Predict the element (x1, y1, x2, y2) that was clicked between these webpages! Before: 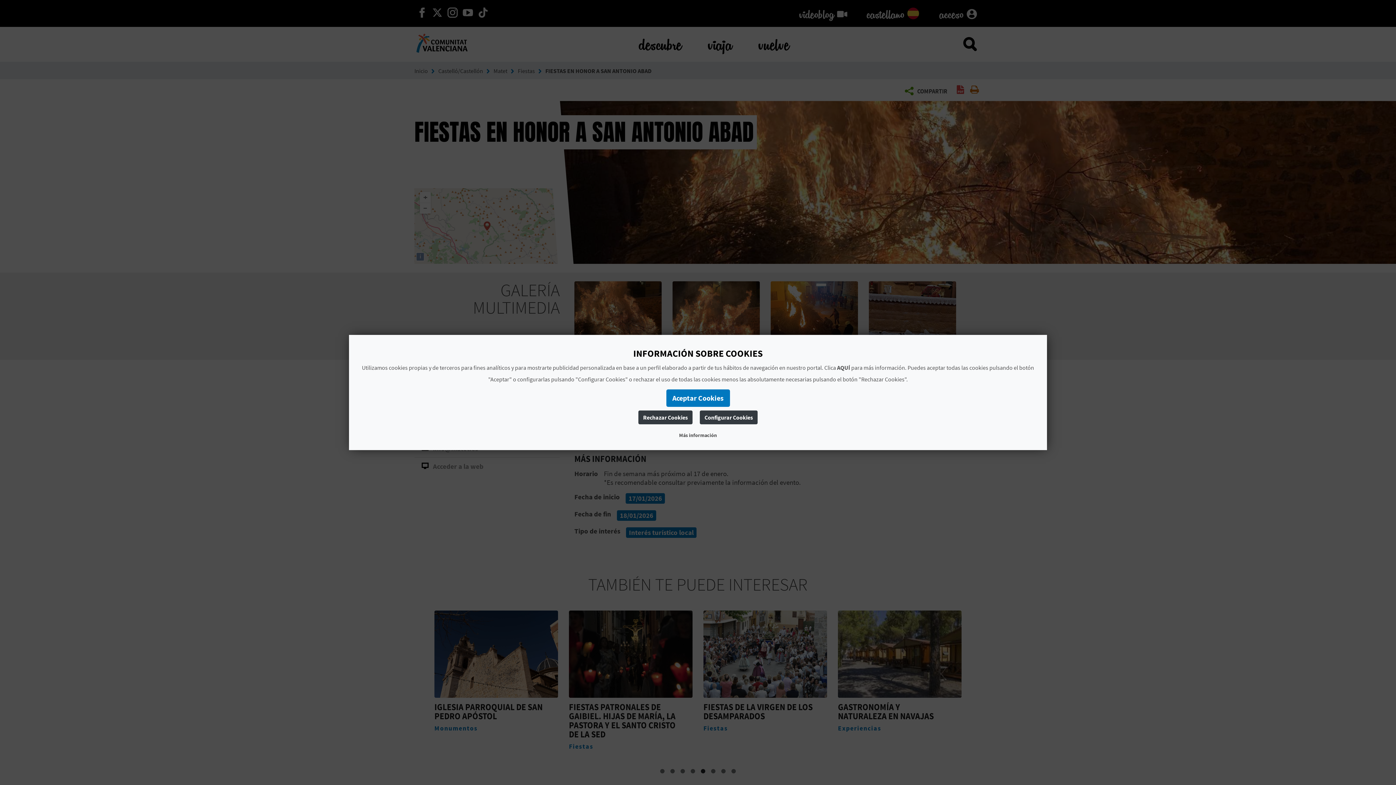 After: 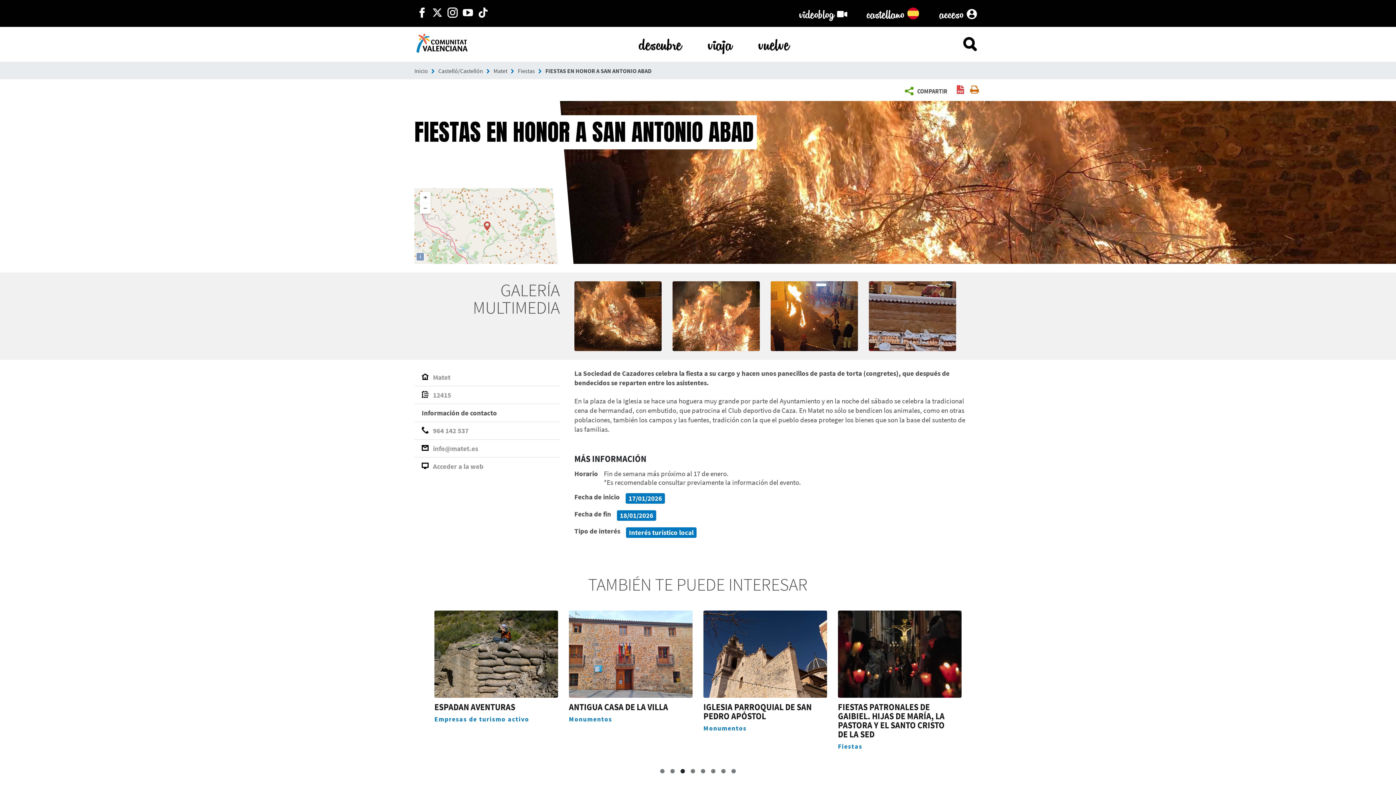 Action: label: Aceptar Cookies bbox: (666, 389, 730, 407)